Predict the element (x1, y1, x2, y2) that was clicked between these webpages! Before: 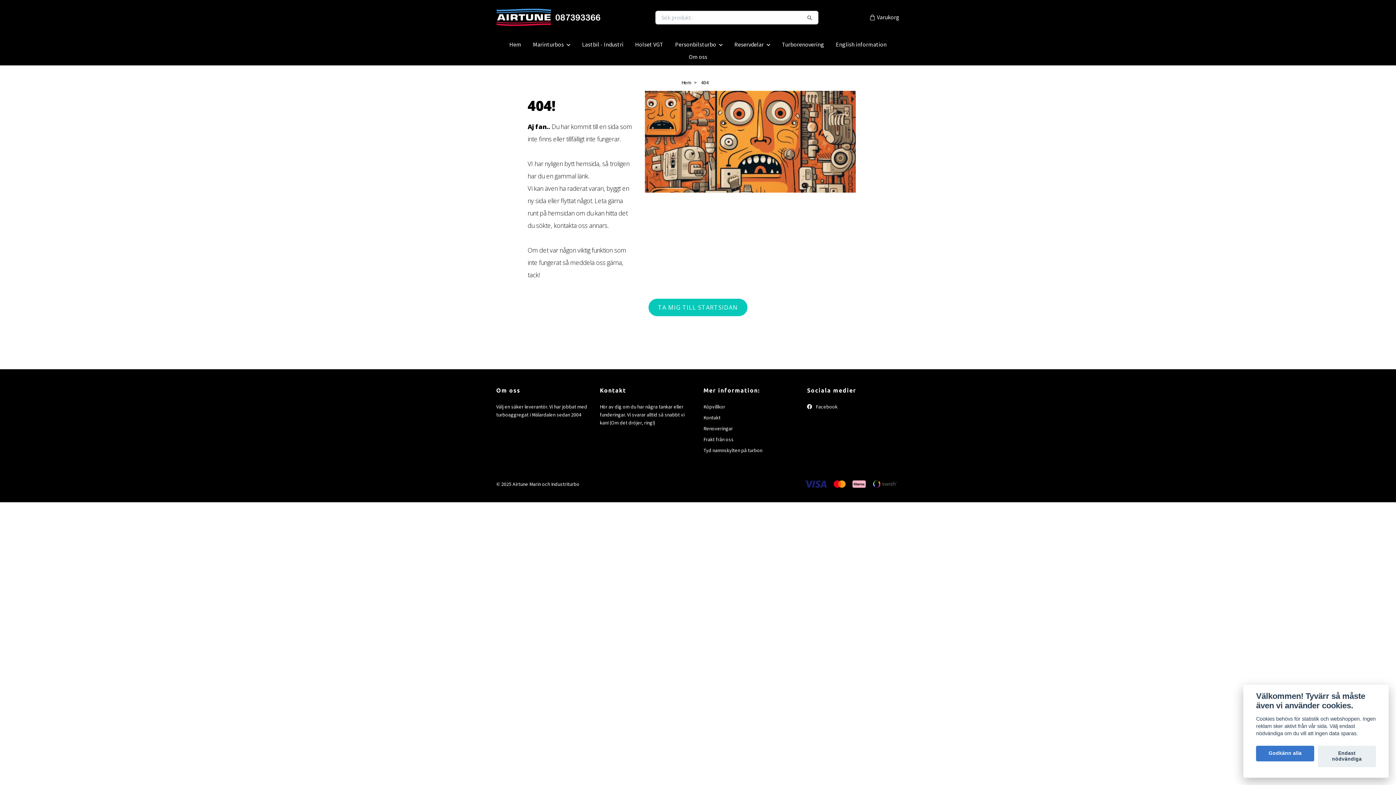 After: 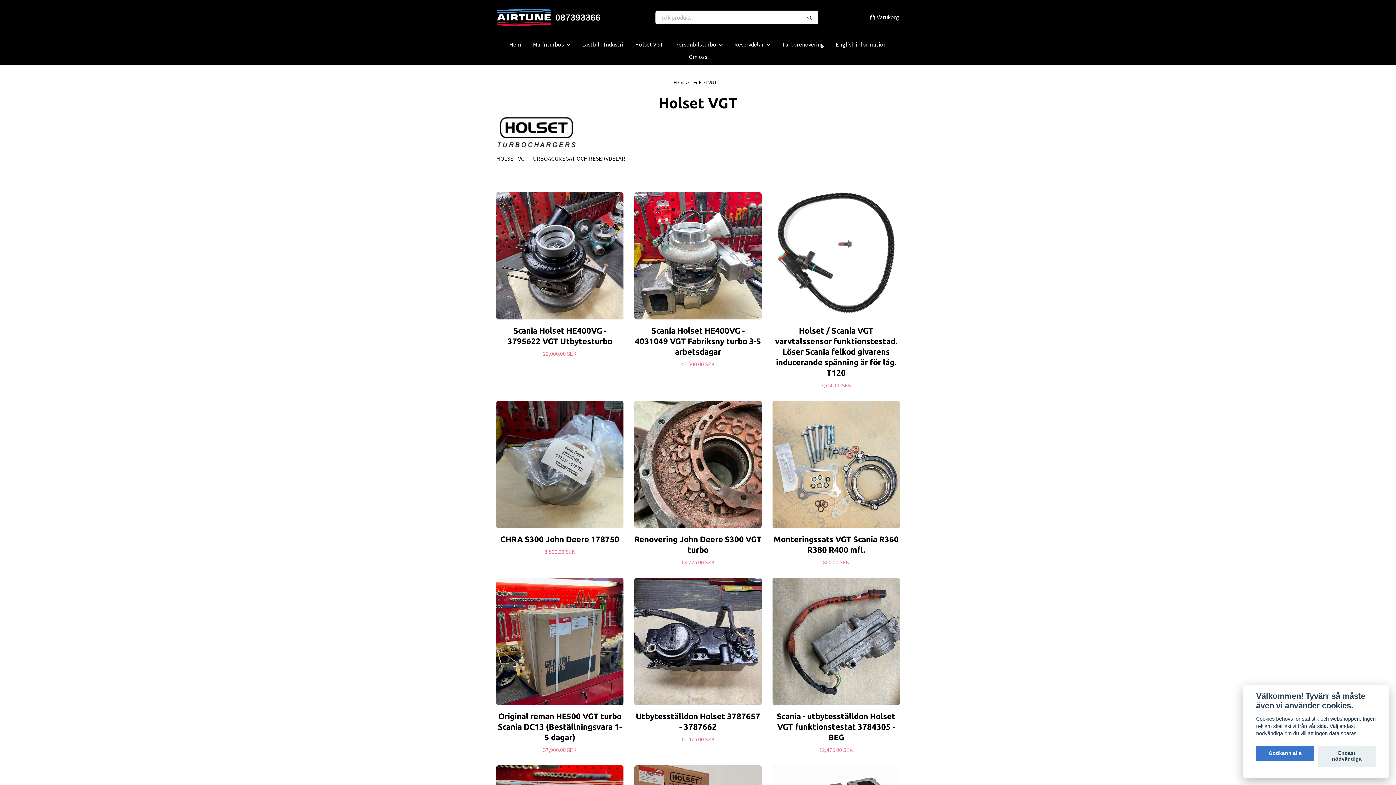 Action: bbox: (629, 38, 669, 50) label: Holset VGT